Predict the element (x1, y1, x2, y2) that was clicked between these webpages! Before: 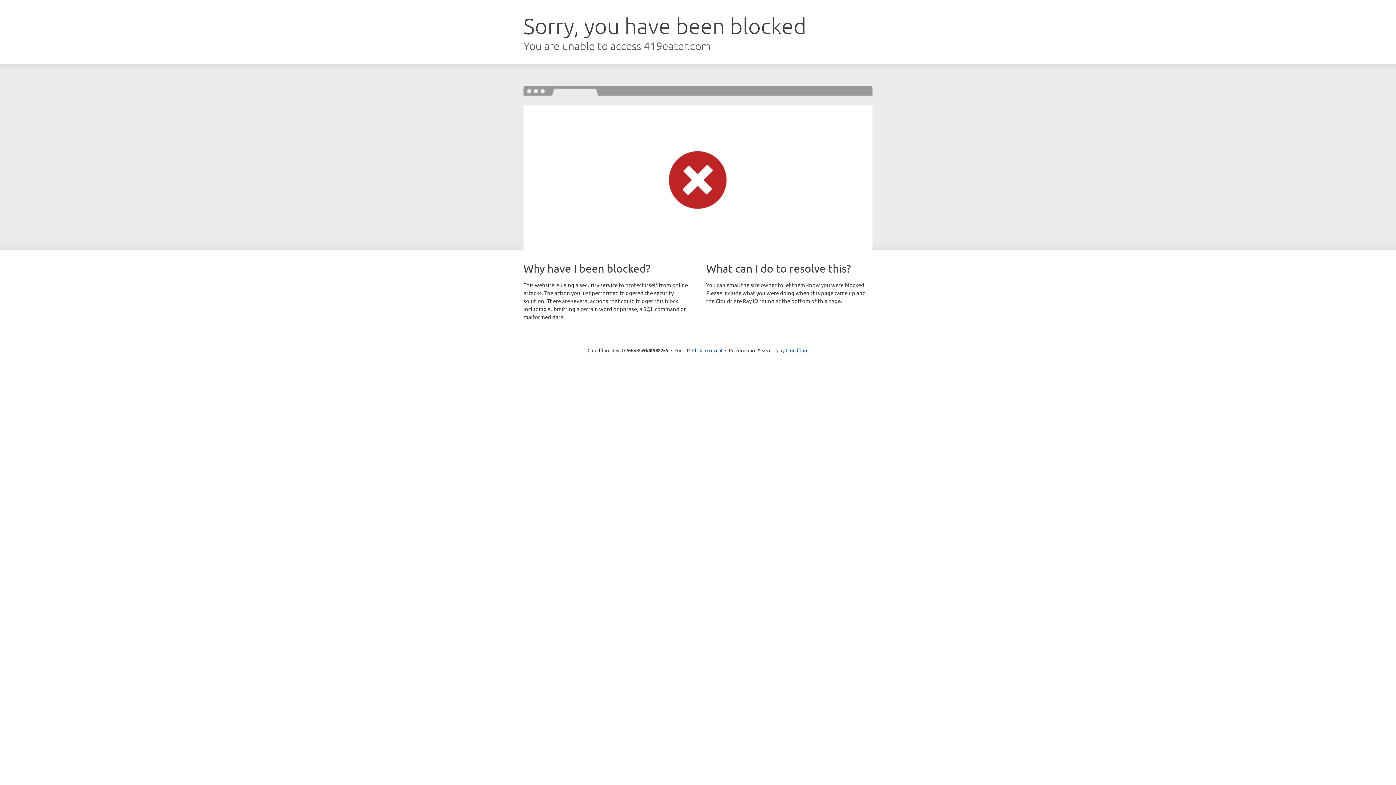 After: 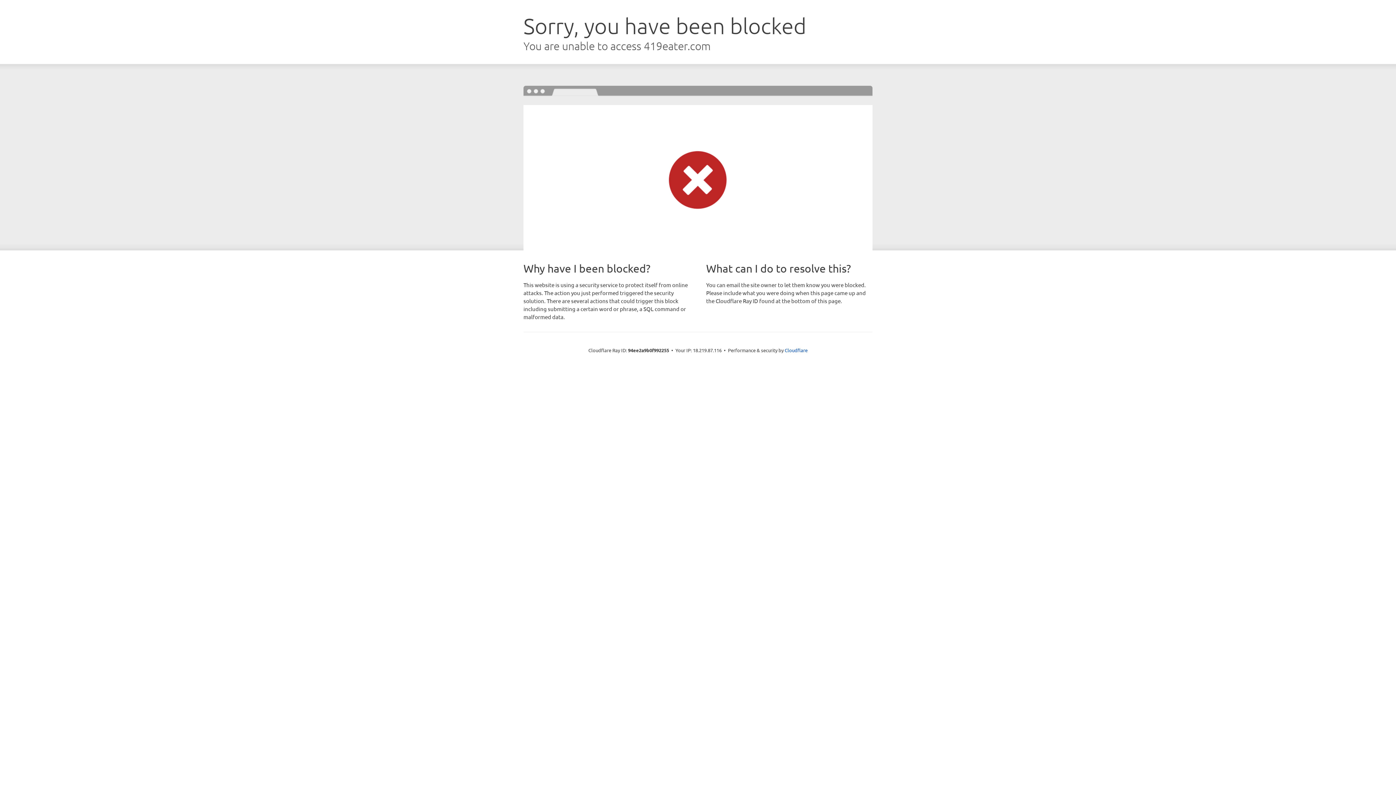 Action: label: Click to reveal bbox: (692, 346, 722, 353)